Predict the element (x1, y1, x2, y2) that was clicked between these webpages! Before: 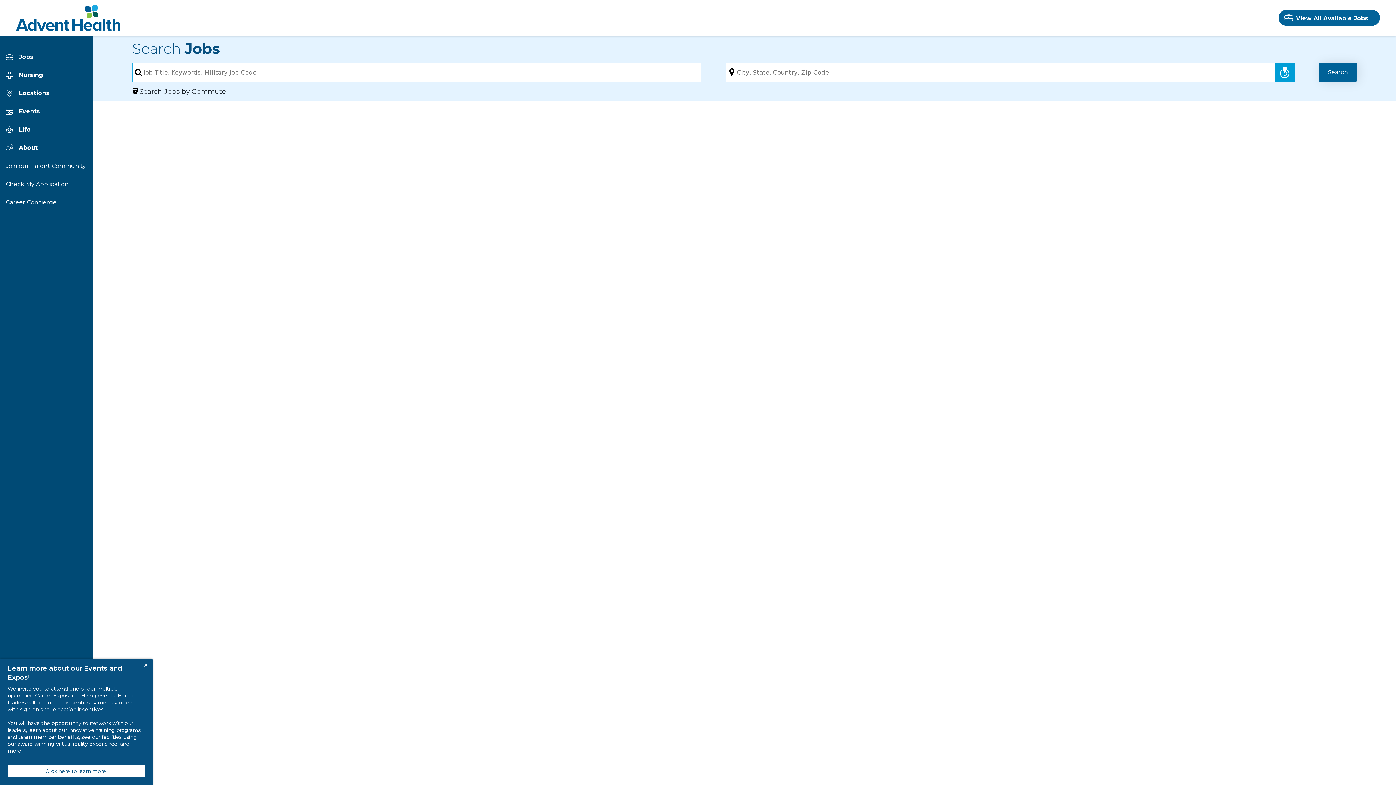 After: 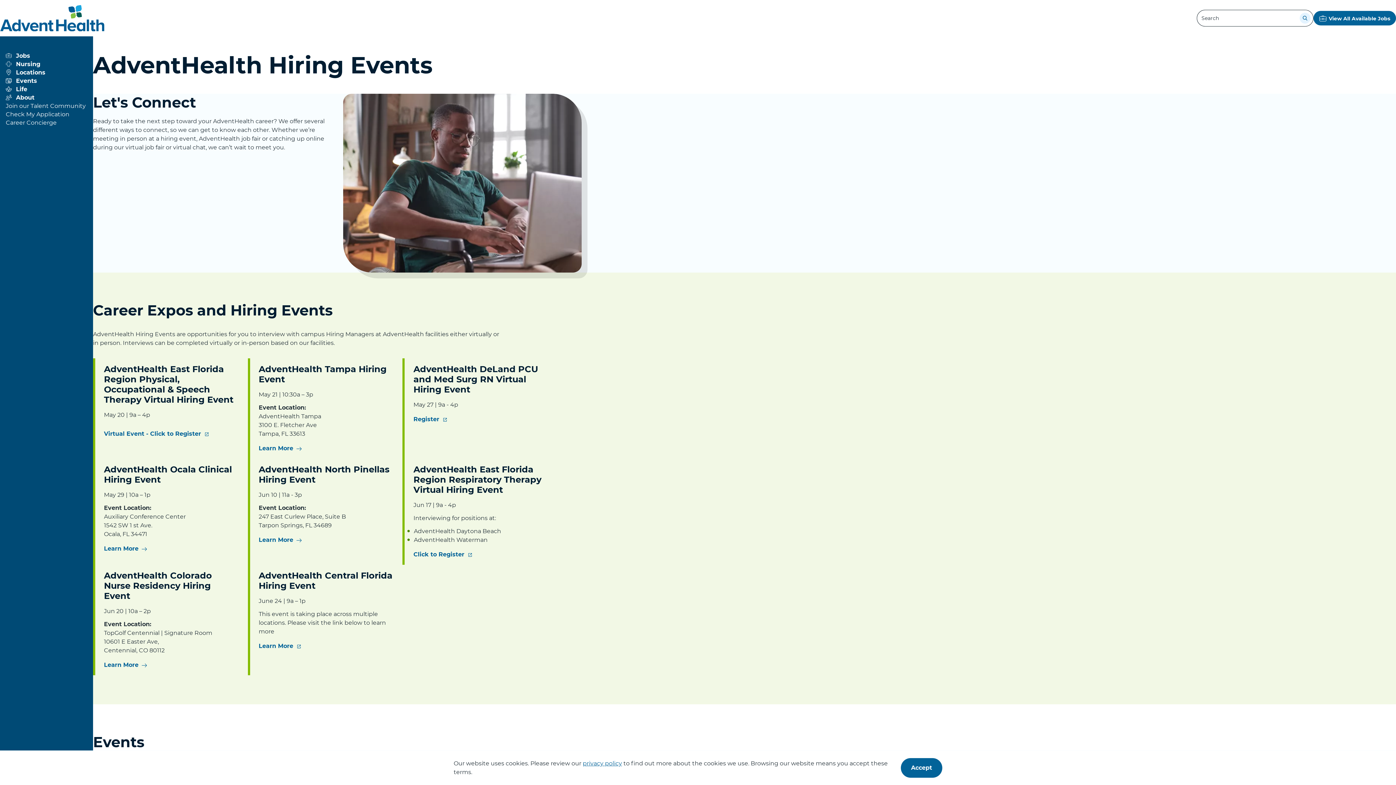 Action: label: Events bbox: (5, 102, 85, 120)